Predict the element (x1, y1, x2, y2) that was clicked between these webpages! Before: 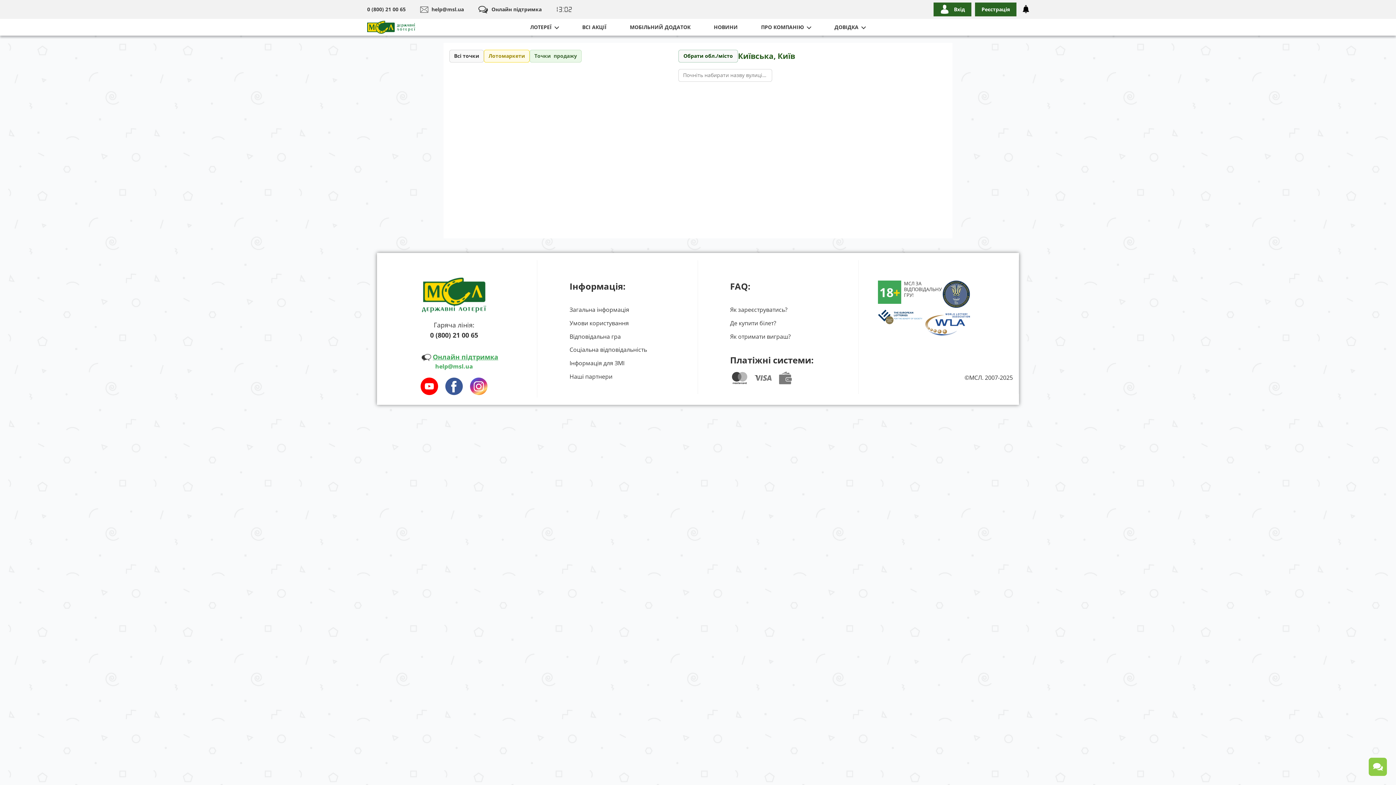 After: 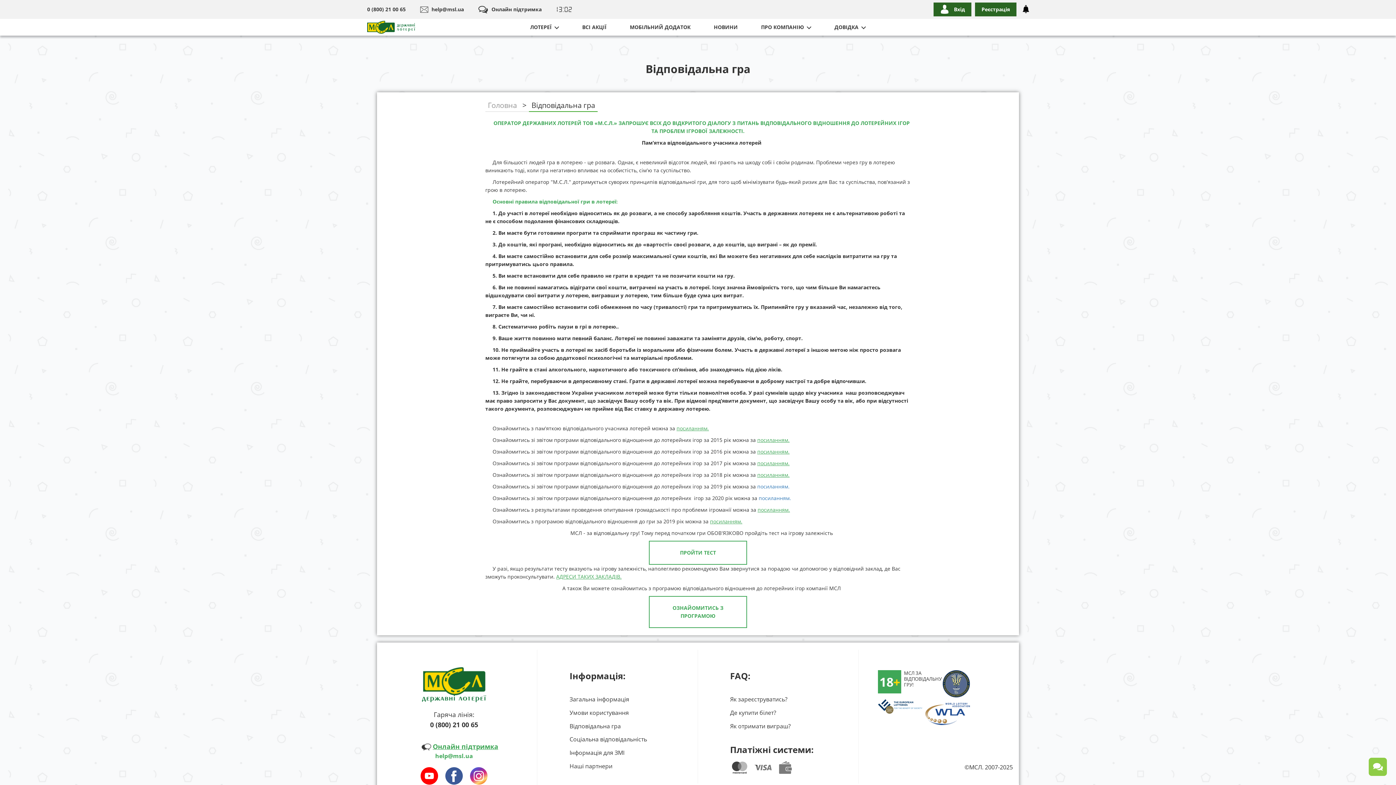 Action: bbox: (569, 332, 620, 340) label: Відповідальна гра